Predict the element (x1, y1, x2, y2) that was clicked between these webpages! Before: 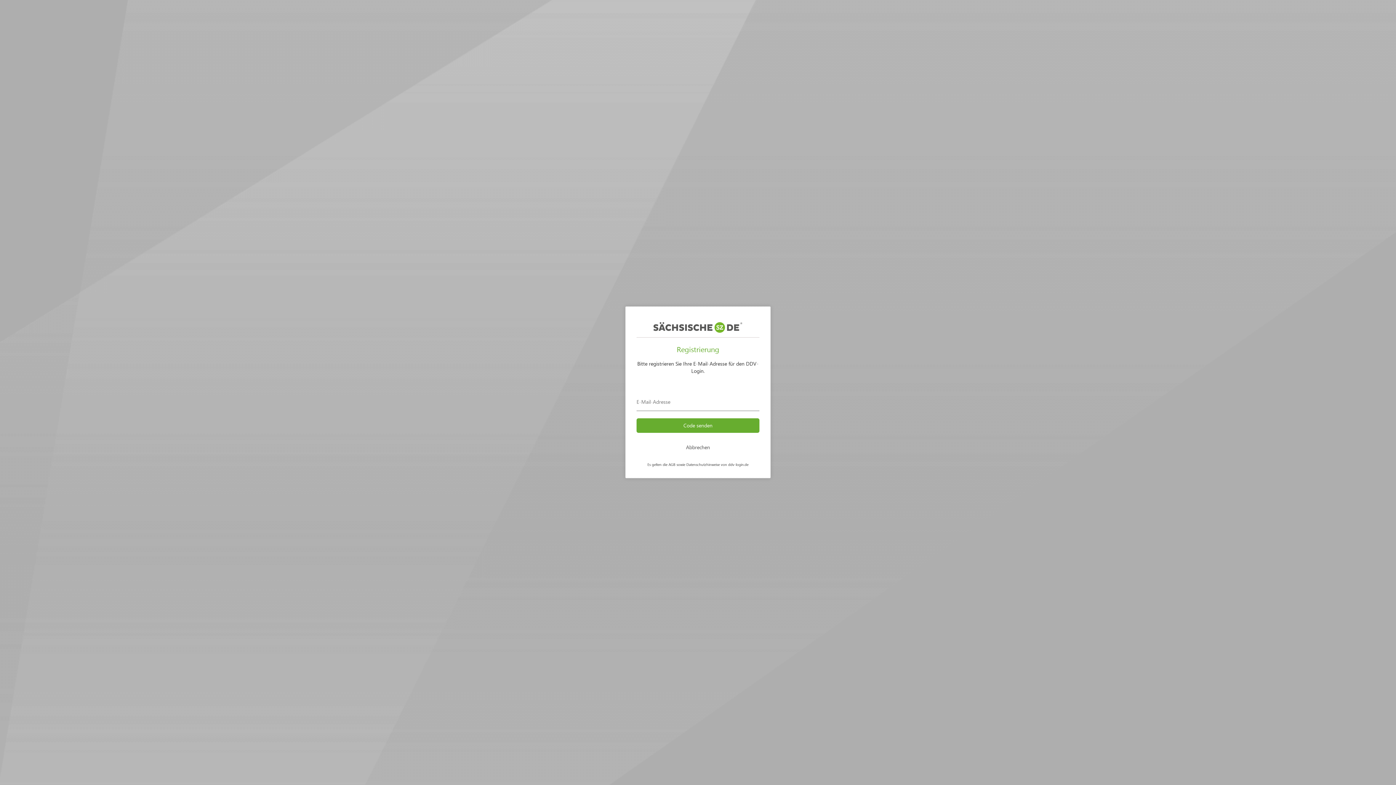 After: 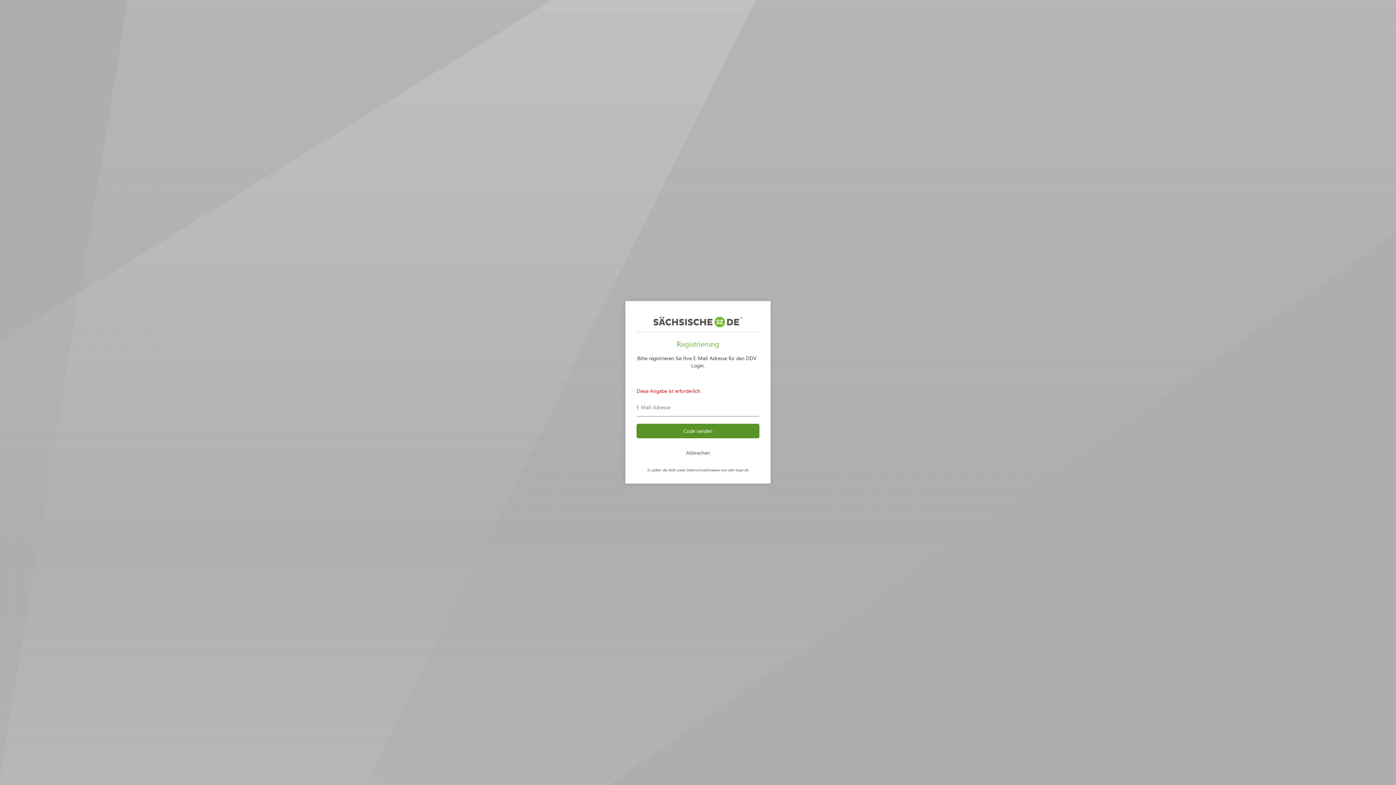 Action: label: Code senden bbox: (636, 418, 759, 433)